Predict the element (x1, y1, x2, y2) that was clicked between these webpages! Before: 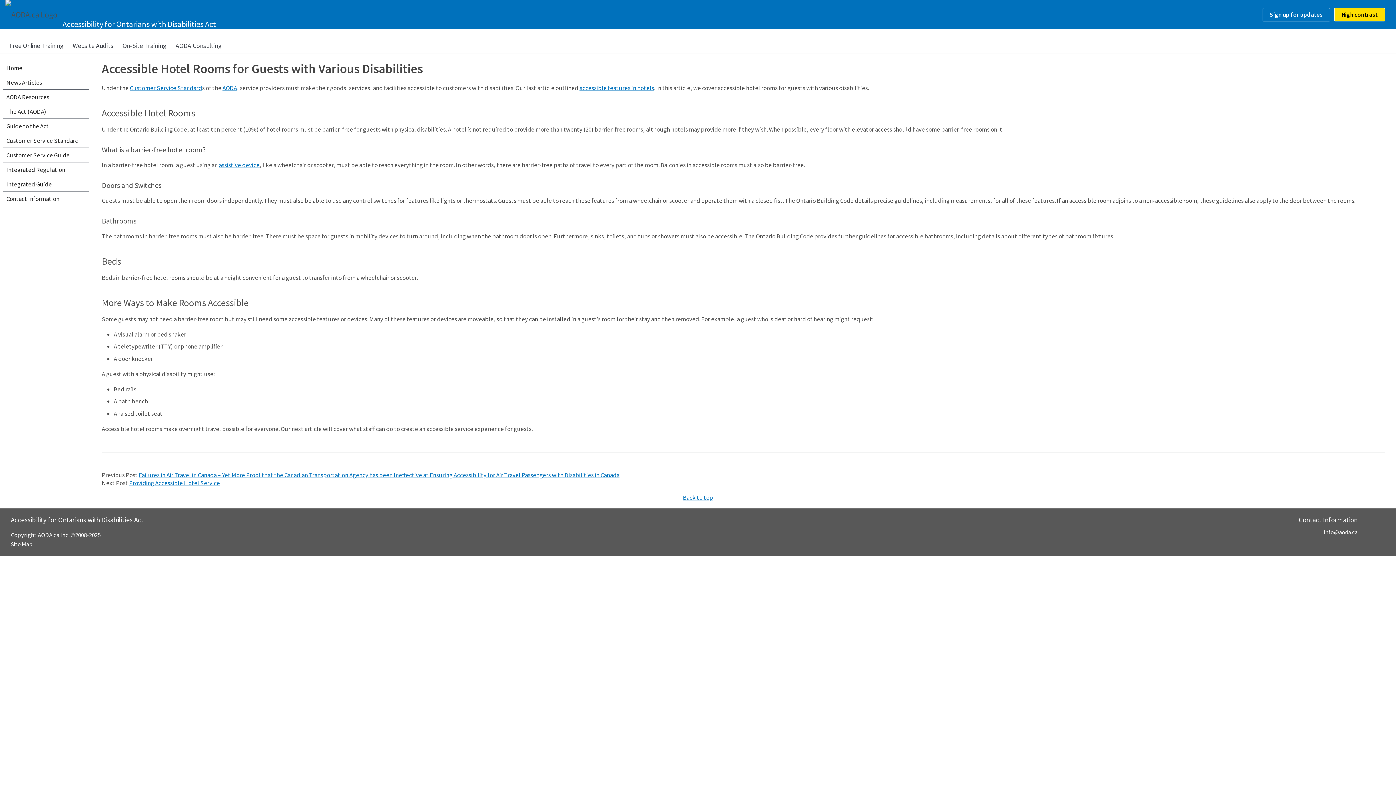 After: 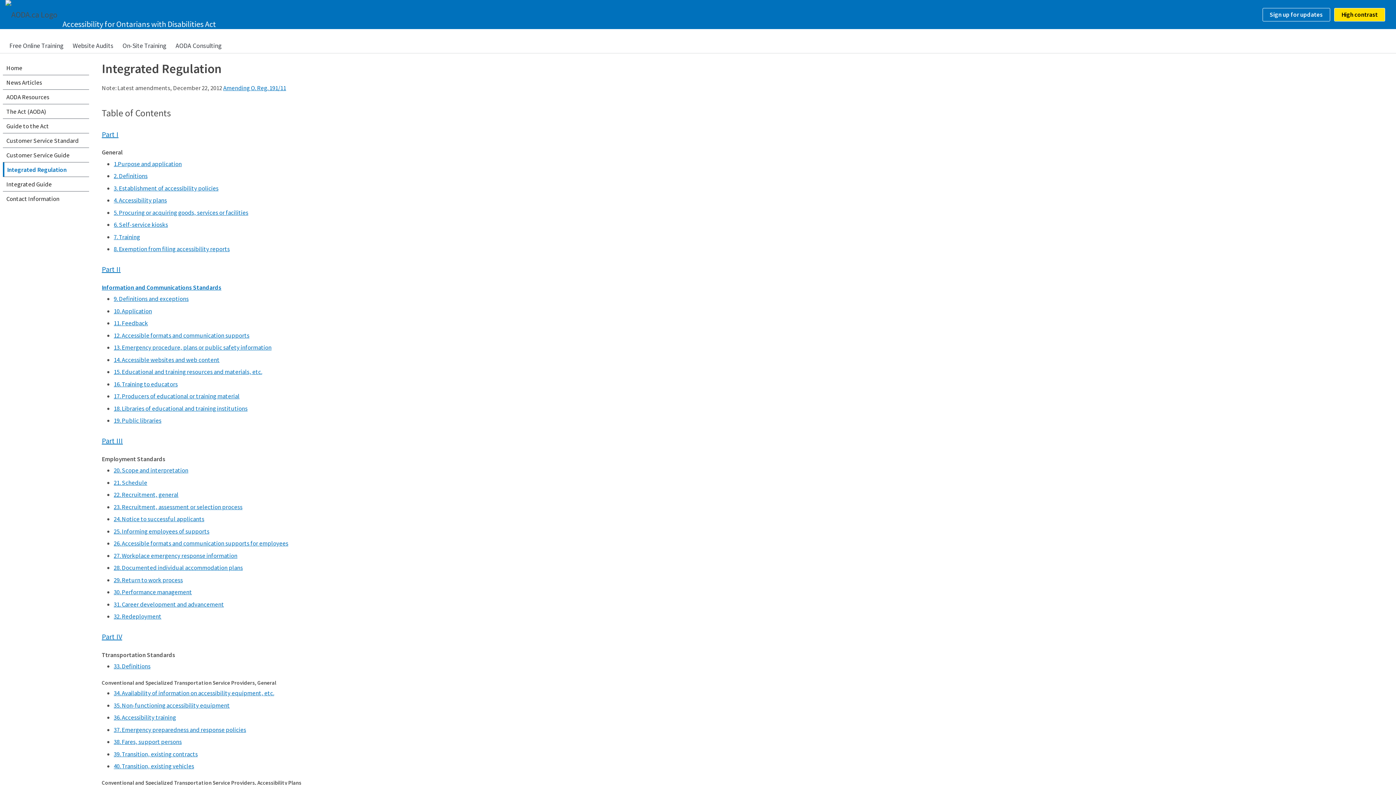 Action: bbox: (2, 162, 89, 176) label: Integrated Regulation